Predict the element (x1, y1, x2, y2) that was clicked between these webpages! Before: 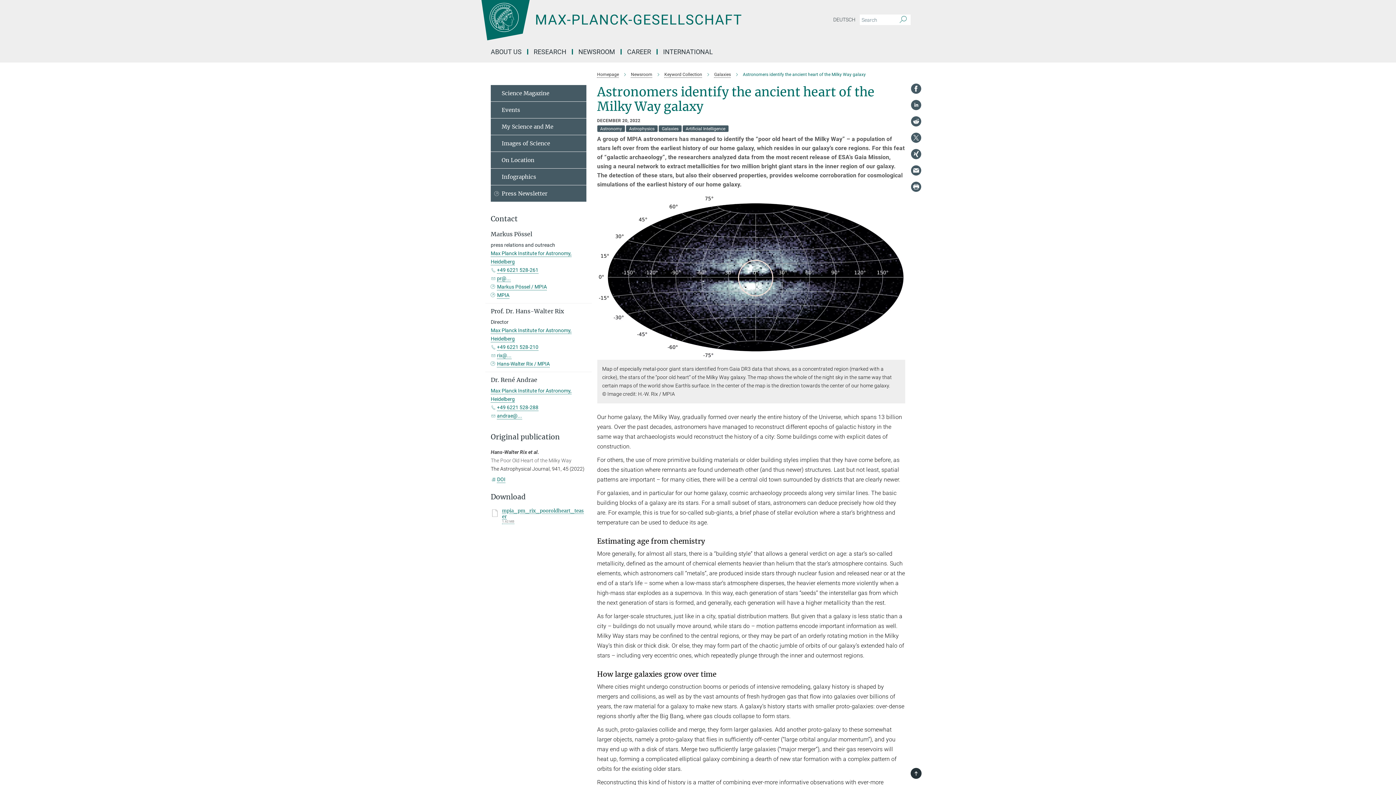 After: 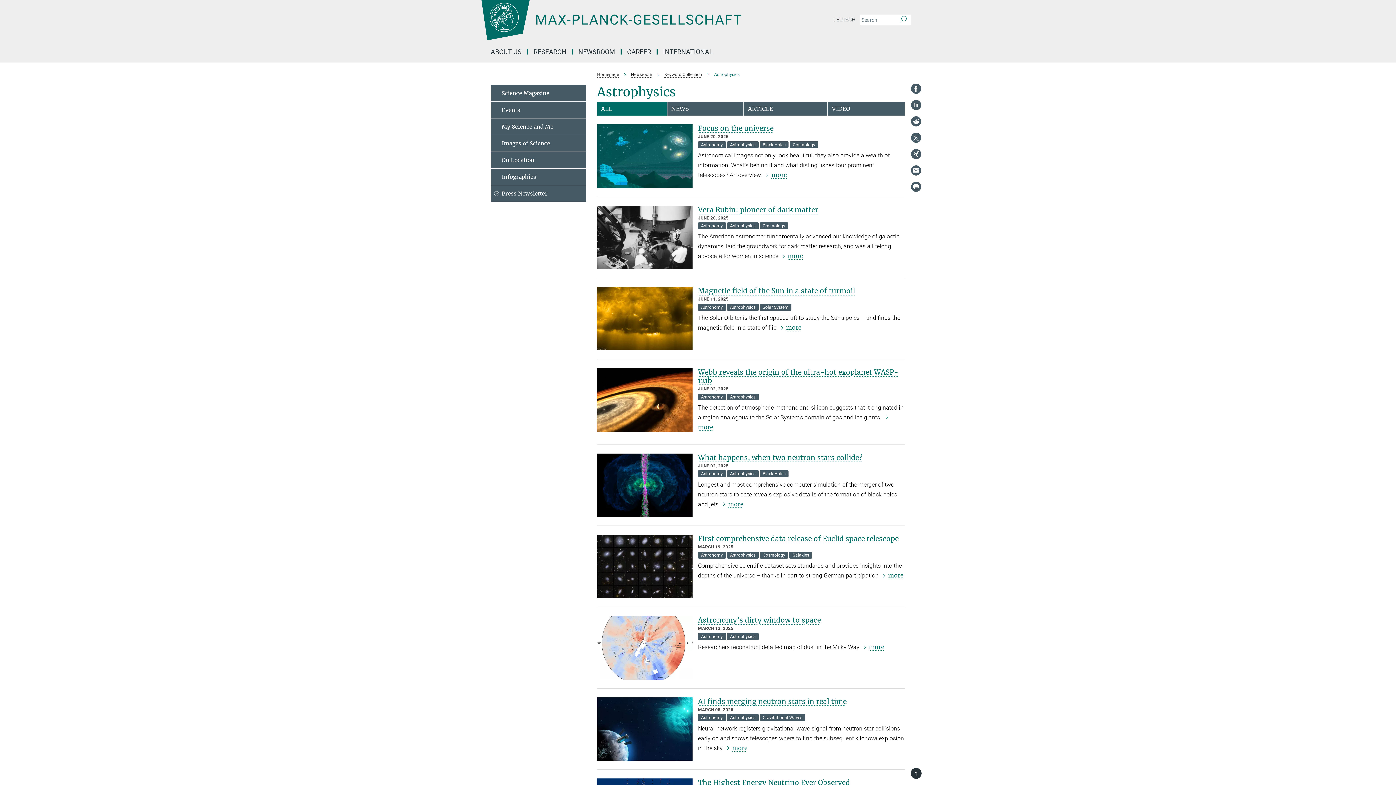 Action: bbox: (626, 125, 658, 131) label: Astrophysics 